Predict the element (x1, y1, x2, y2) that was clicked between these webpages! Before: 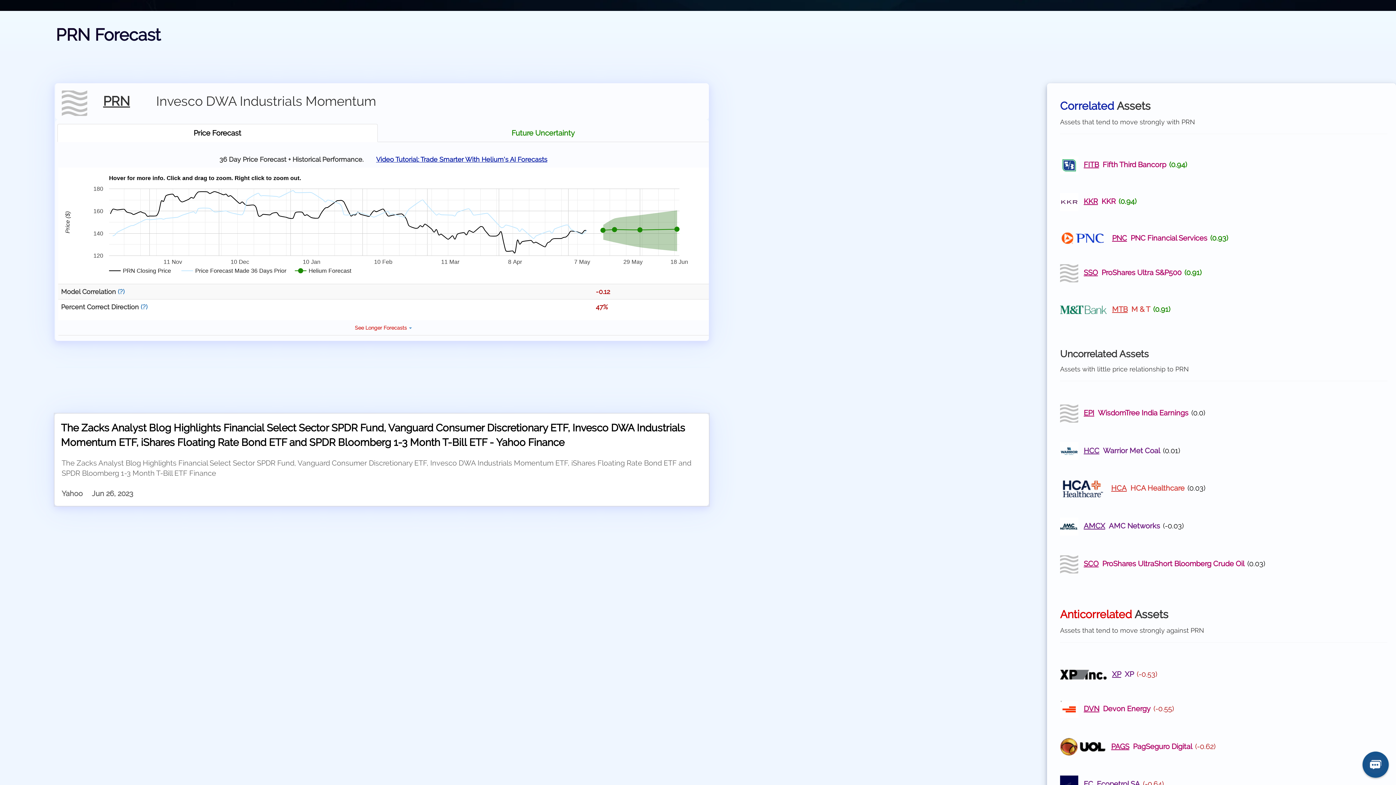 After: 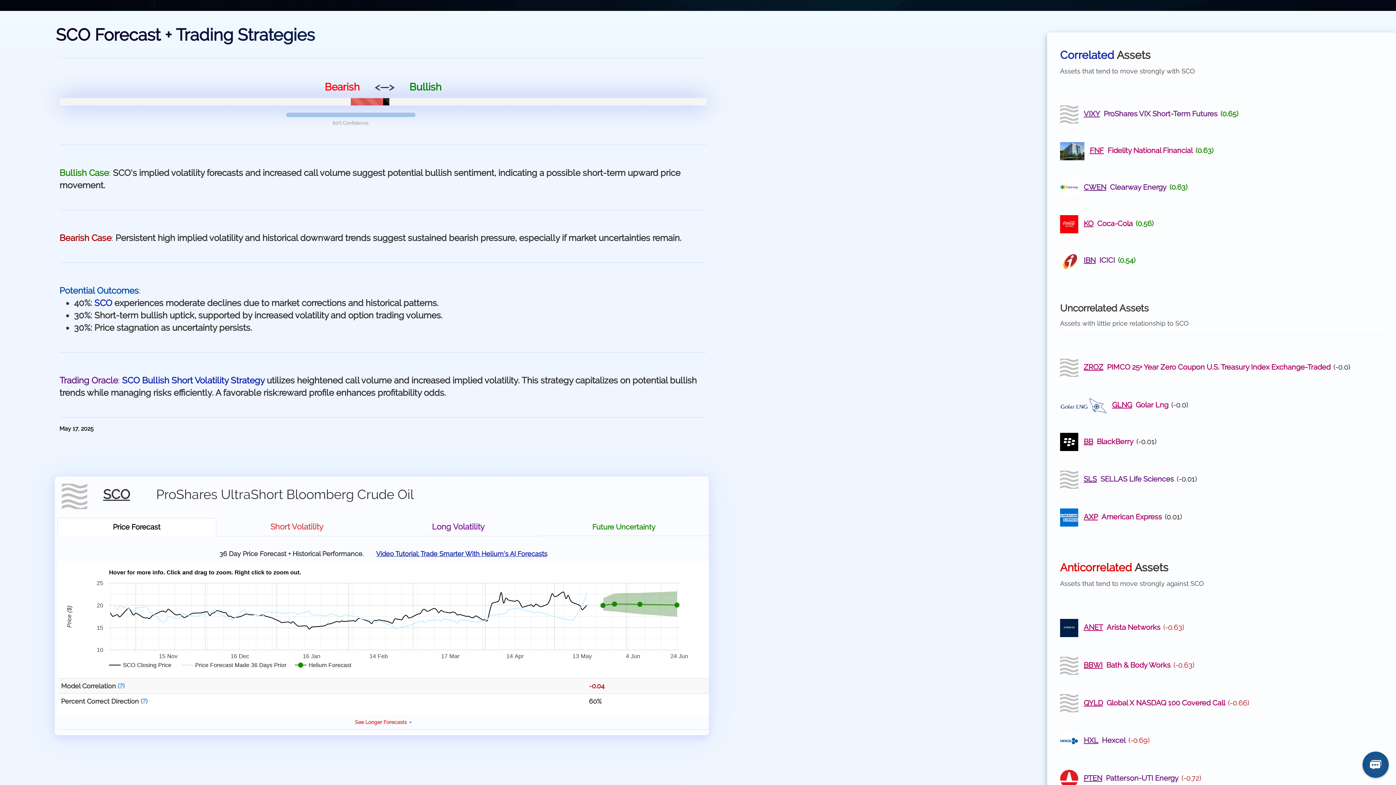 Action: bbox: (1060, 559, 1244, 568) label:    SCO  ProShares UltraShort Bloomberg Crude Oil